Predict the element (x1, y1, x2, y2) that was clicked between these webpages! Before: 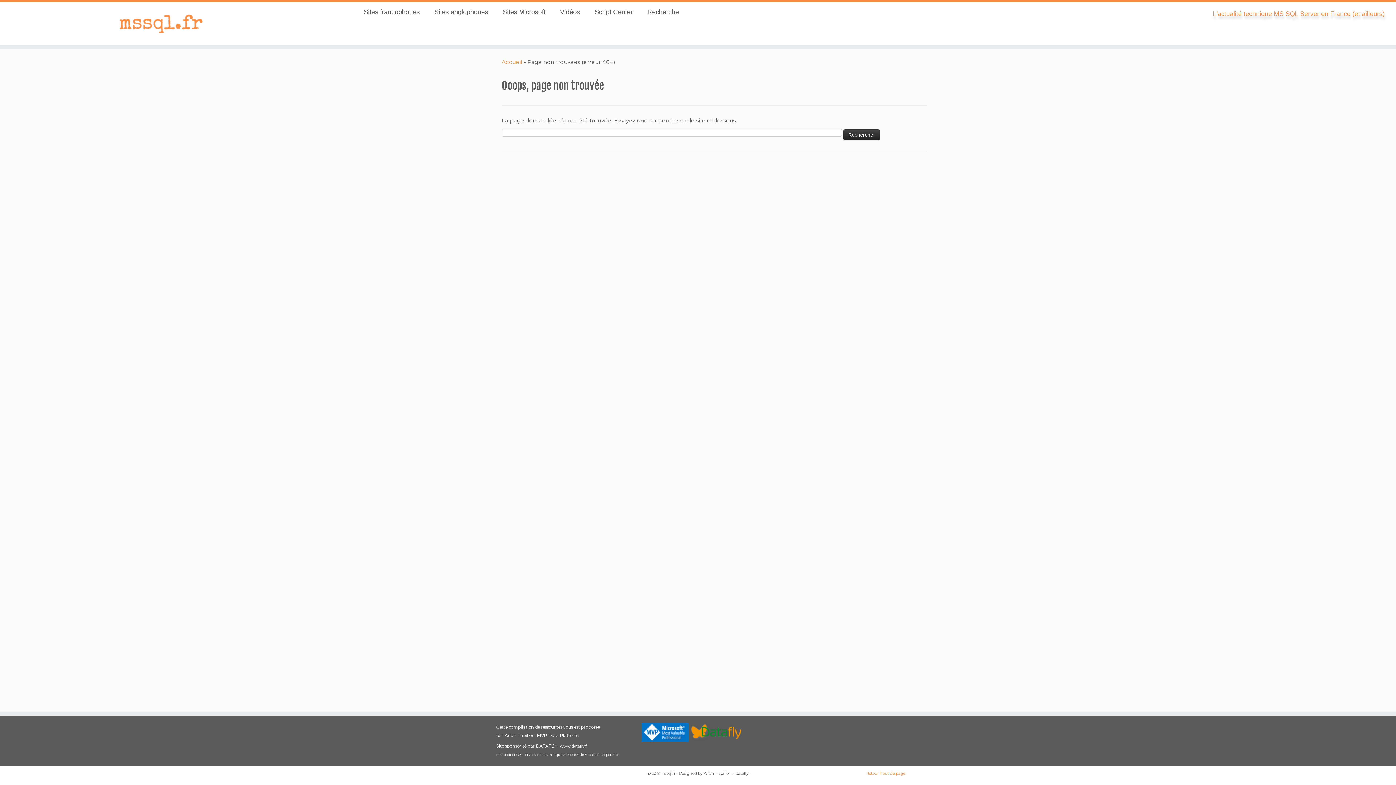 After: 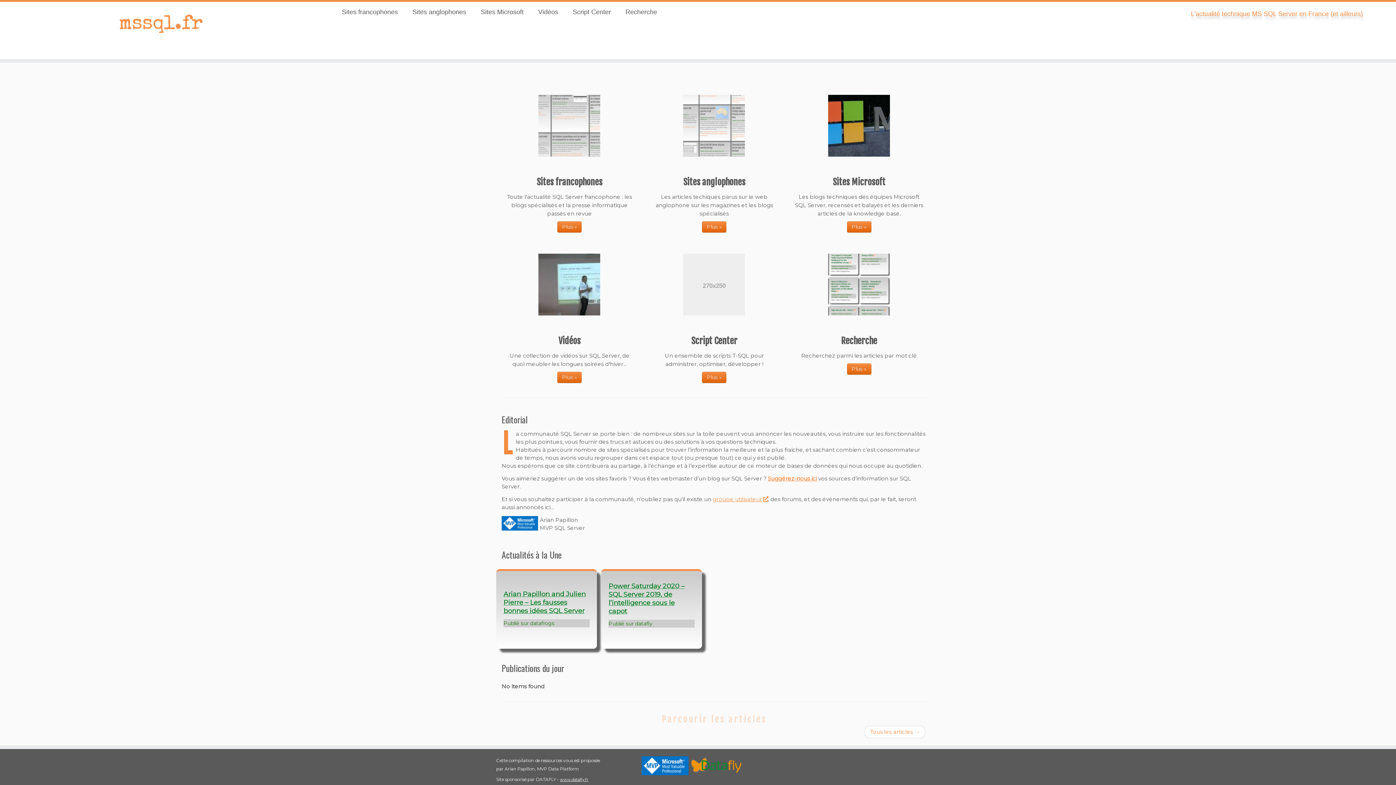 Action: label: mssql.fr bbox: (660, 770, 675, 777)